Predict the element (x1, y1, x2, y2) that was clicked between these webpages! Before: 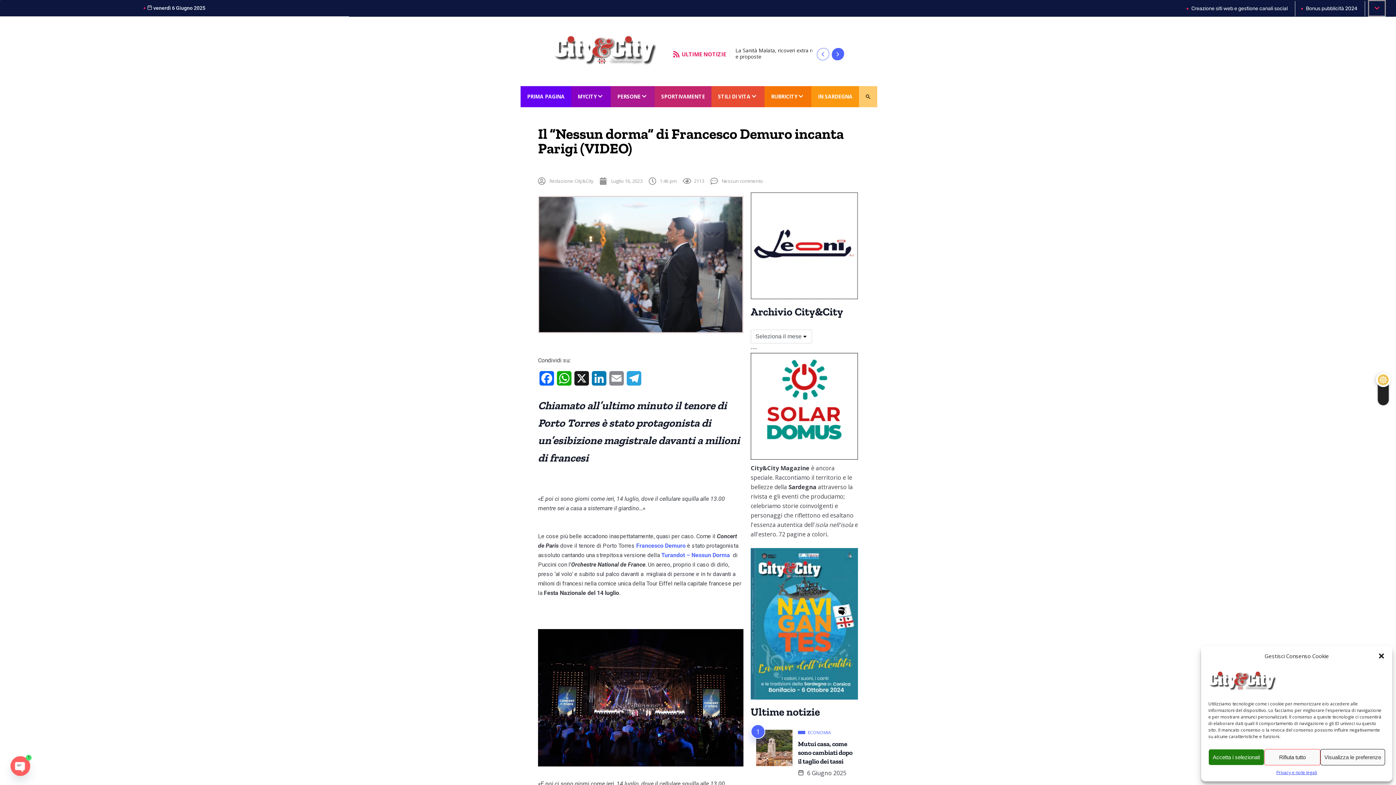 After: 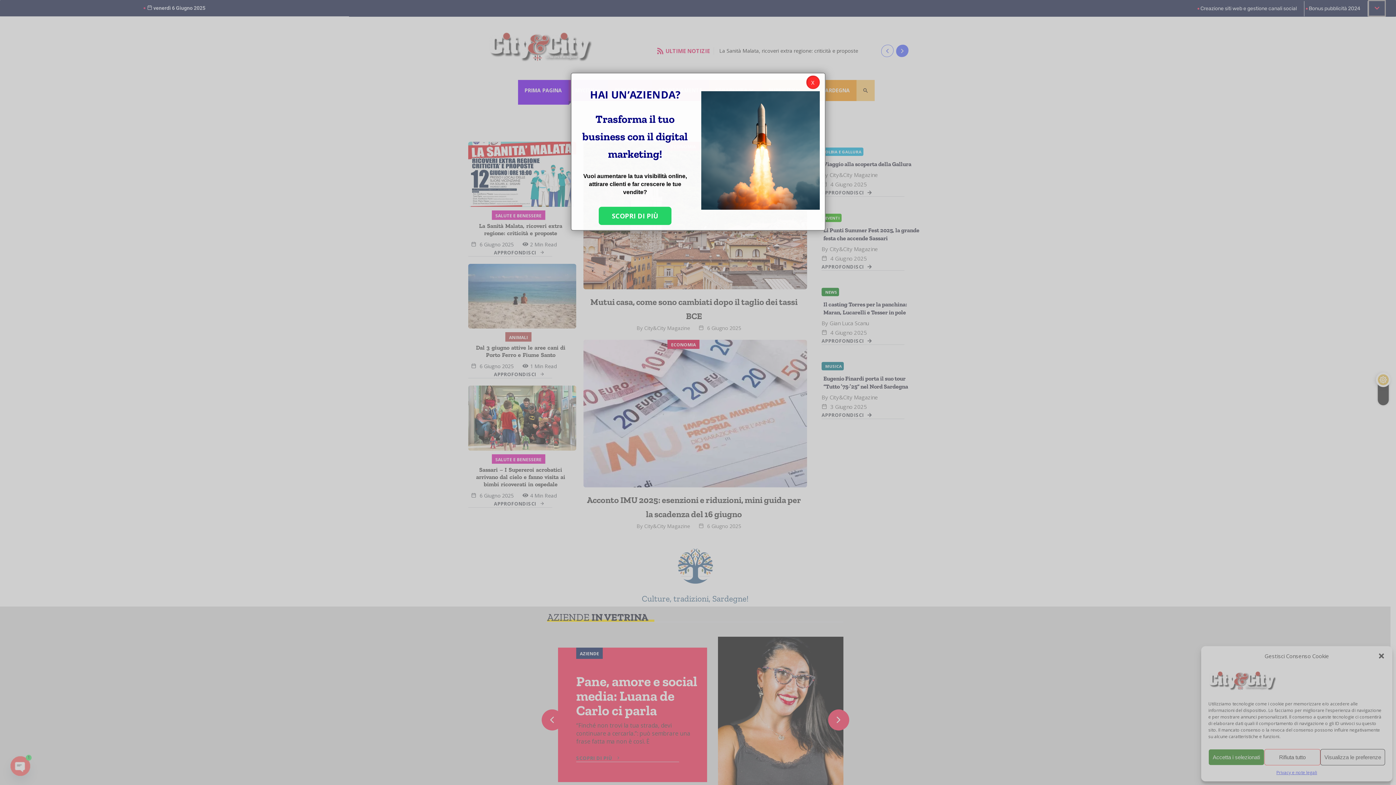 Action: bbox: (520, 86, 571, 107) label: PRIMA PAGINA